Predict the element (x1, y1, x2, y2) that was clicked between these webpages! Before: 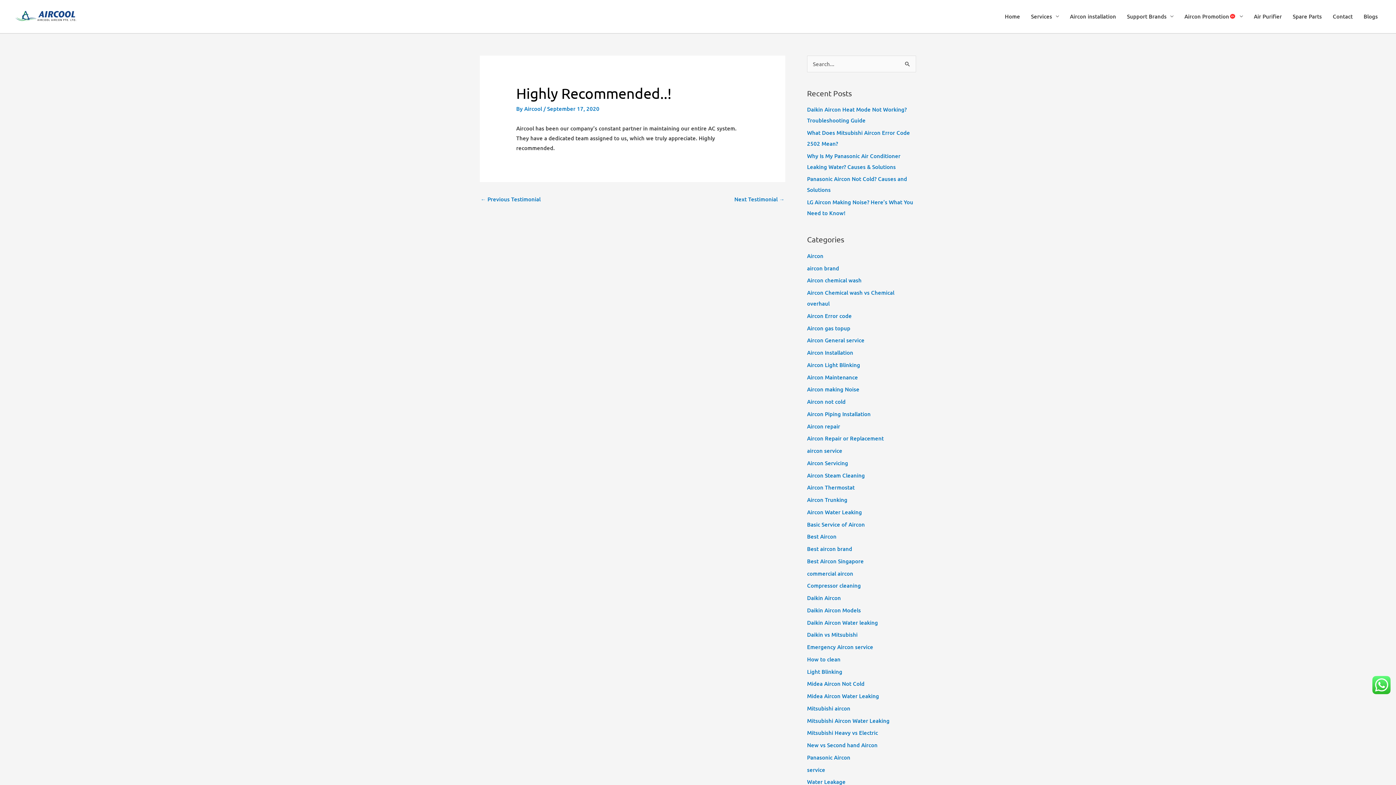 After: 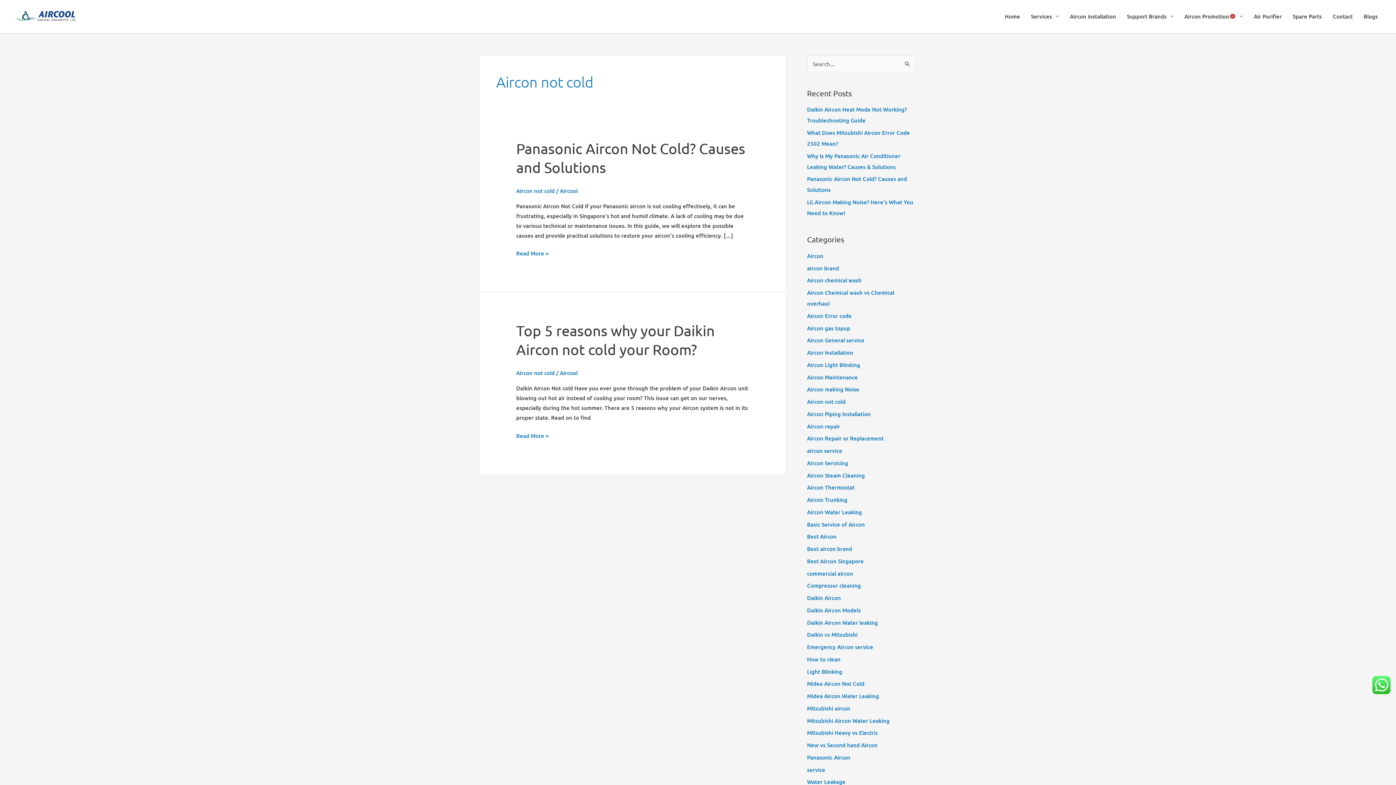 Action: label: Aircon not cold bbox: (807, 398, 845, 405)